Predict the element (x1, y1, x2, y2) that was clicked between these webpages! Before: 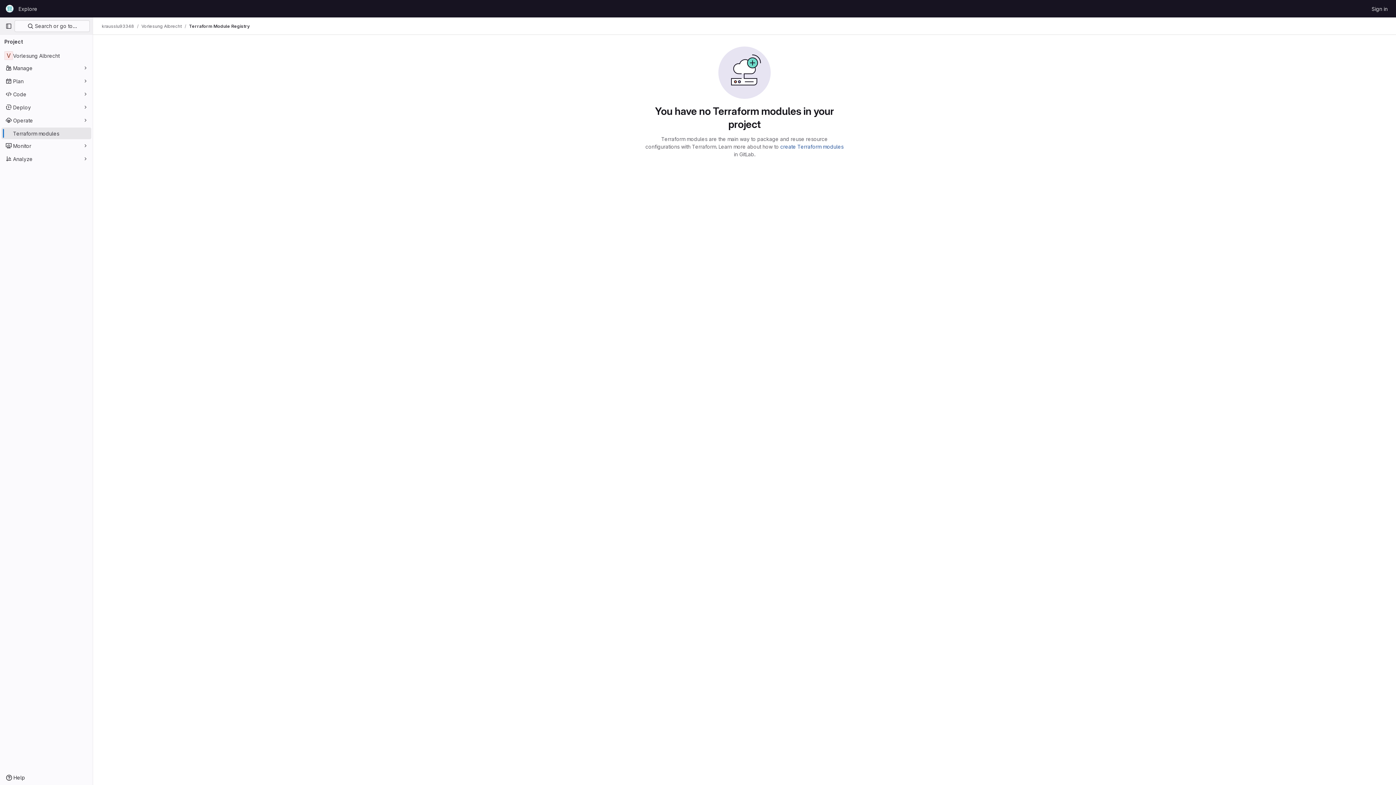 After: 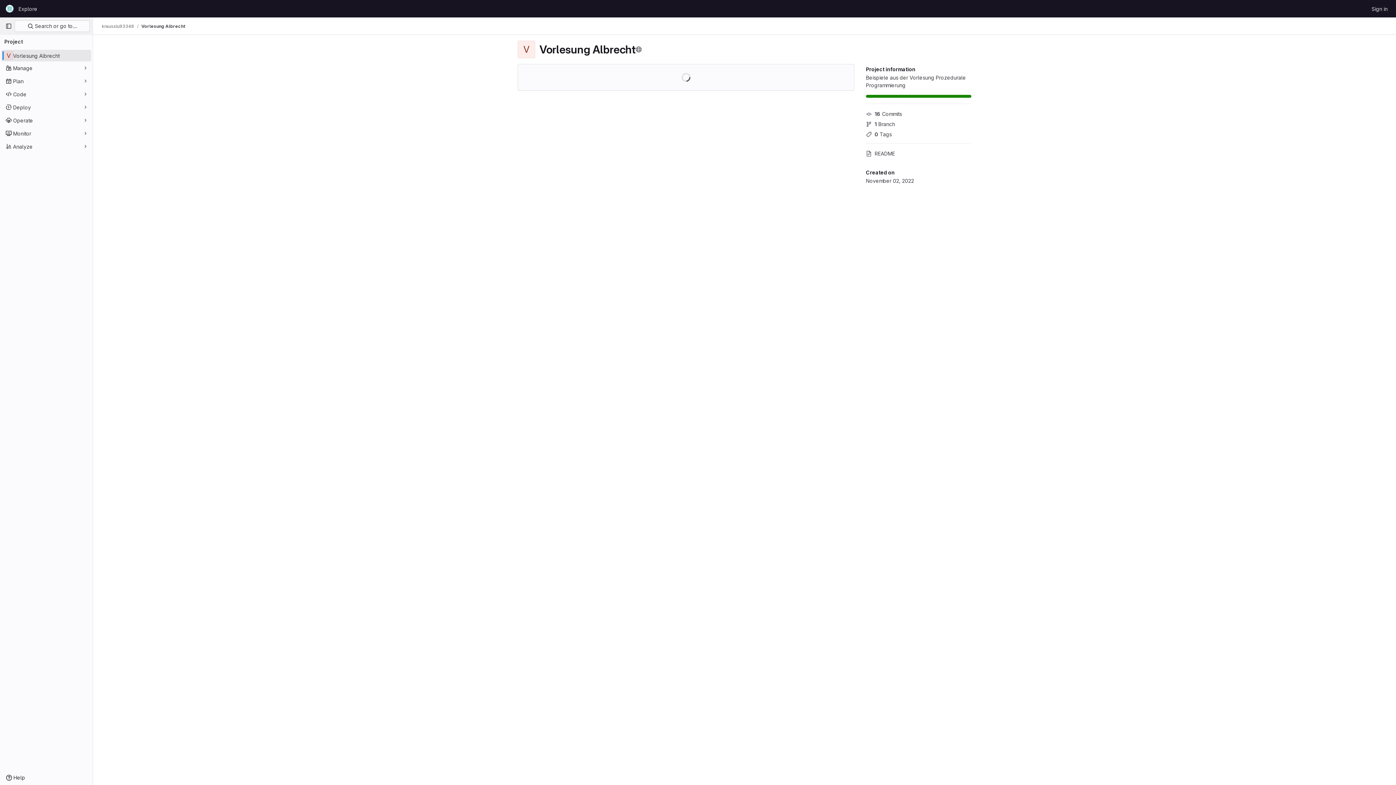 Action: label: Vorlesung Albrecht bbox: (1, 49, 91, 61)